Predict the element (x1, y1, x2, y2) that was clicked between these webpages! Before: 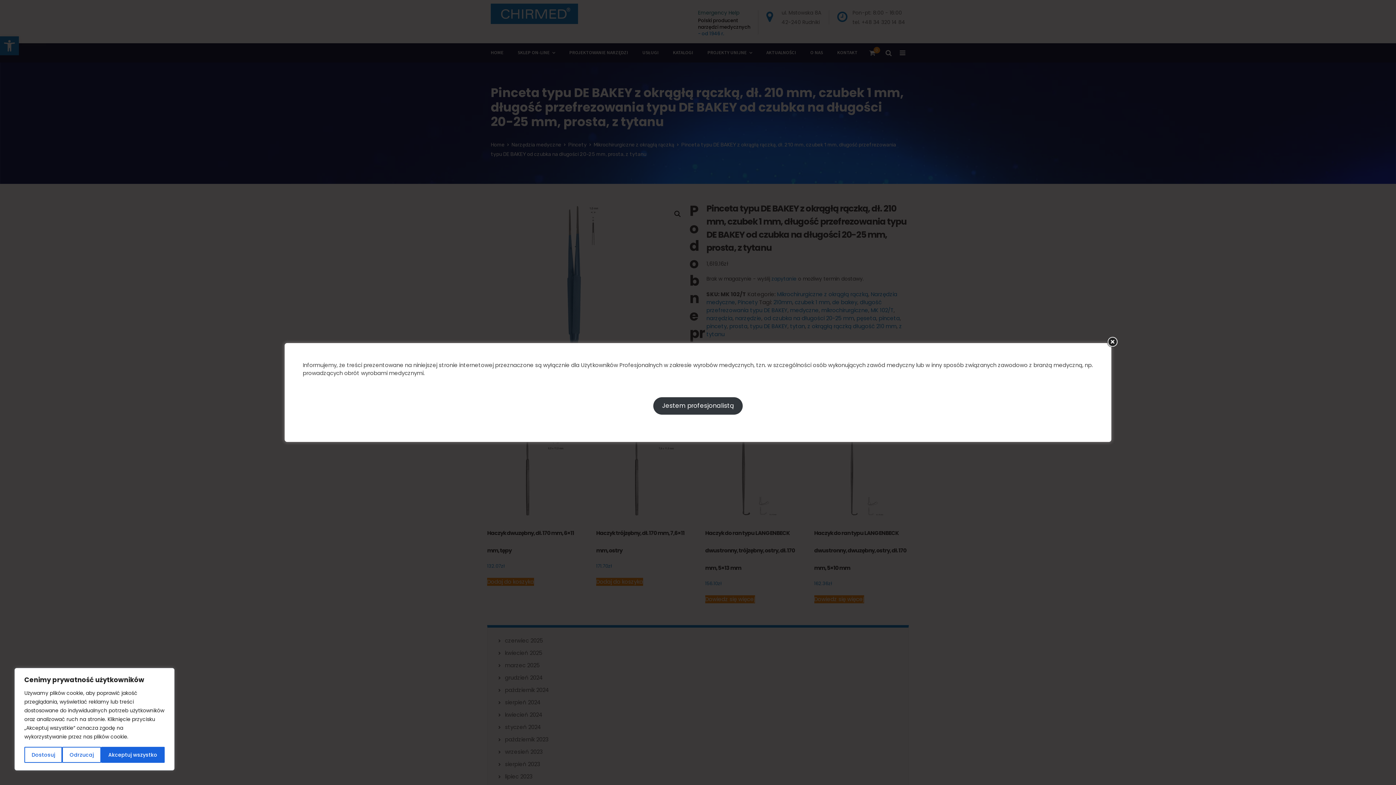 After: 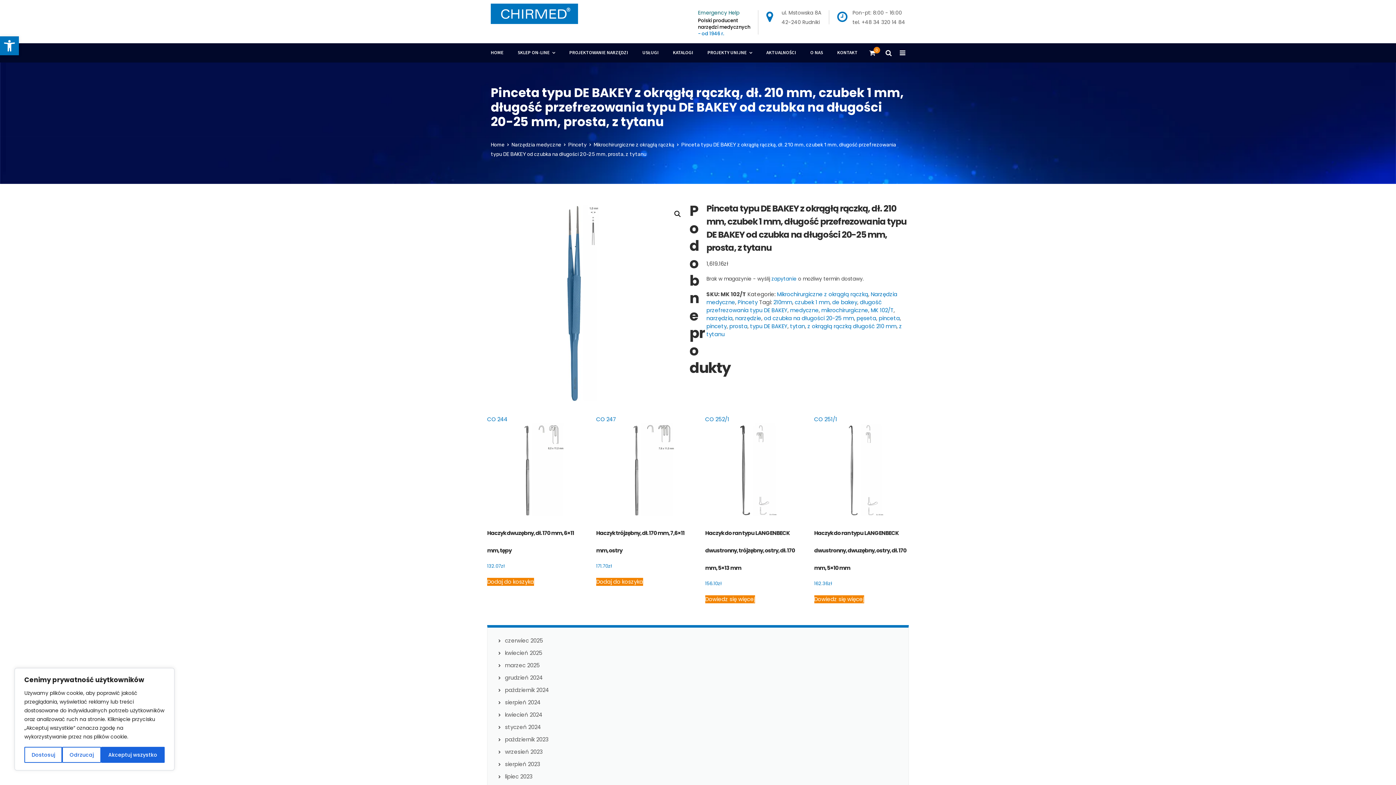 Action: bbox: (653, 397, 742, 414) label: Jestem profesjonalistą